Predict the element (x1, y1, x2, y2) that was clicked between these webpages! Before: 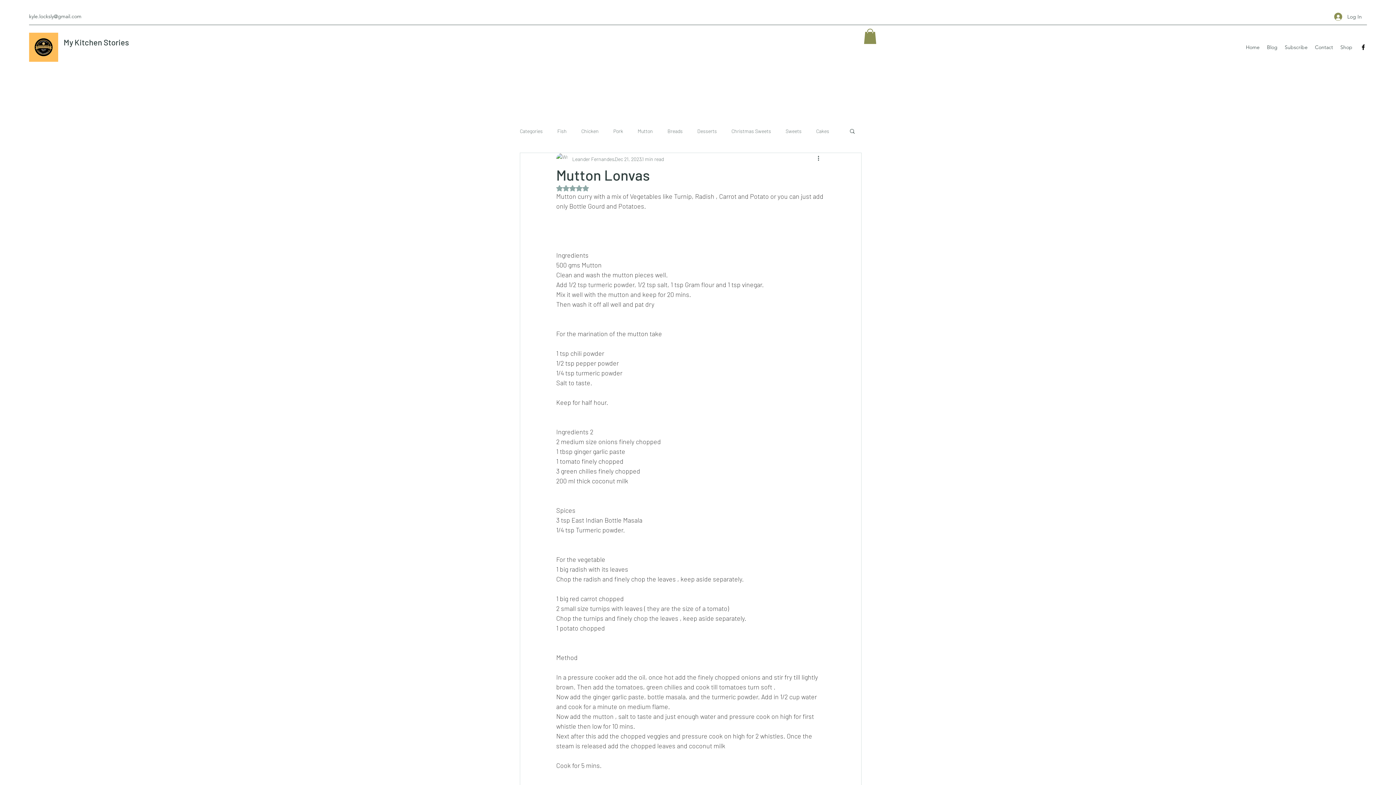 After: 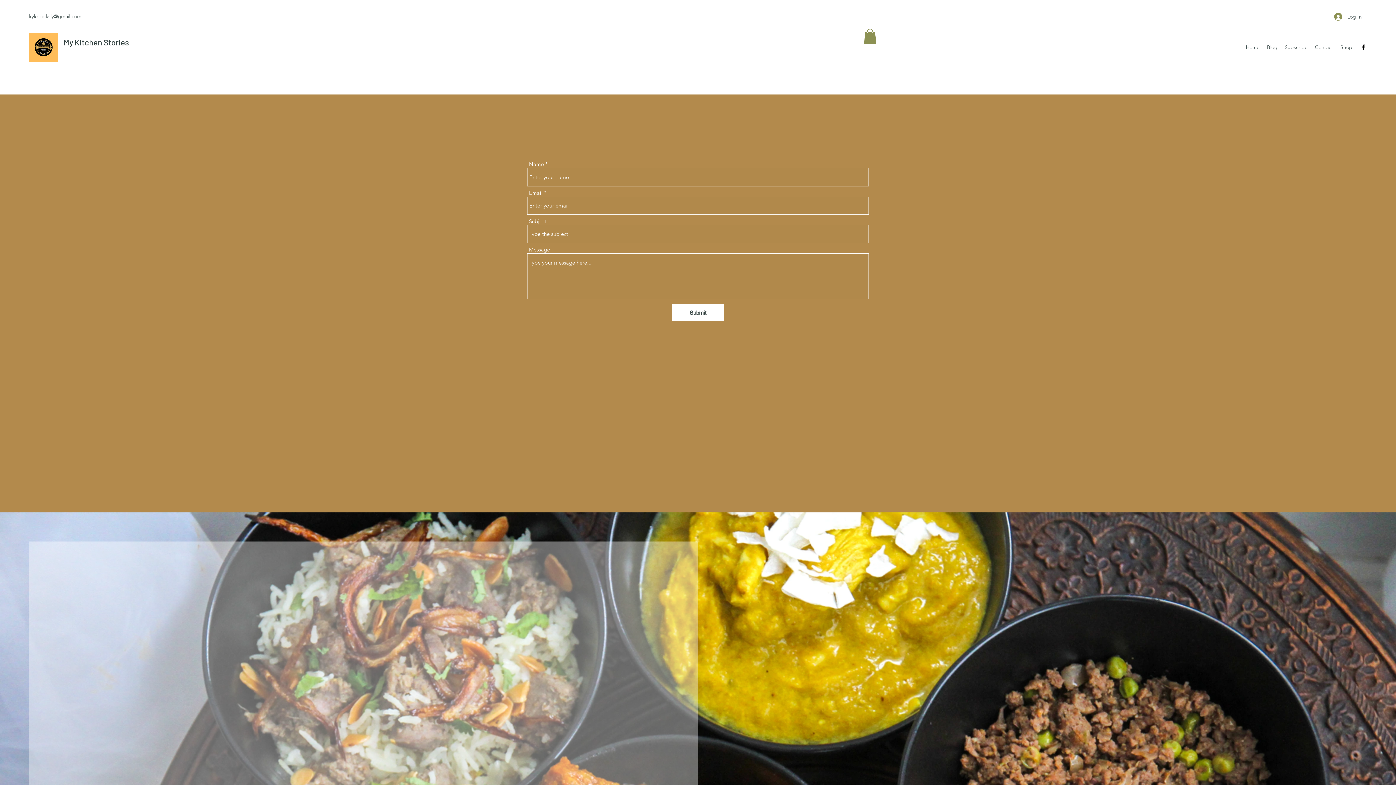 Action: label: Blog bbox: (1263, 41, 1281, 52)